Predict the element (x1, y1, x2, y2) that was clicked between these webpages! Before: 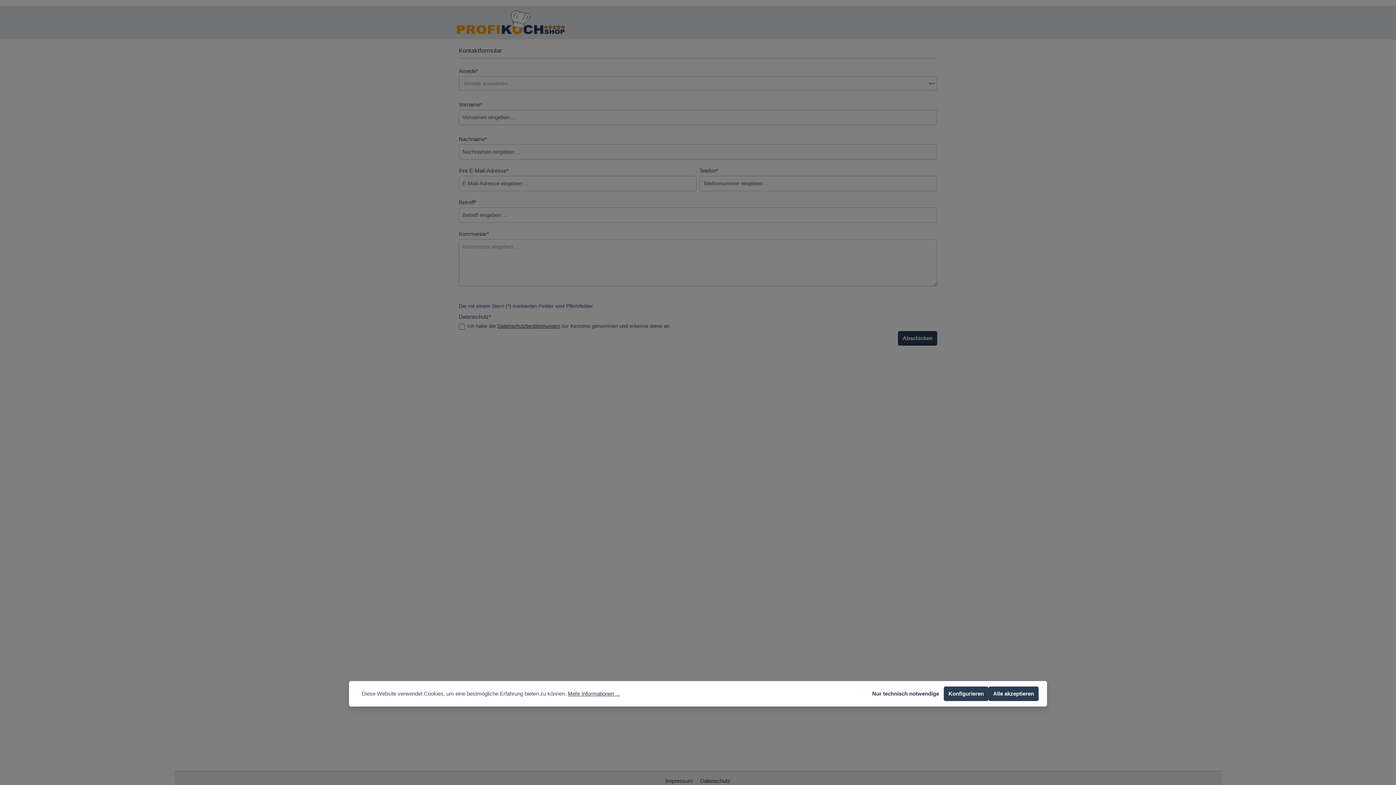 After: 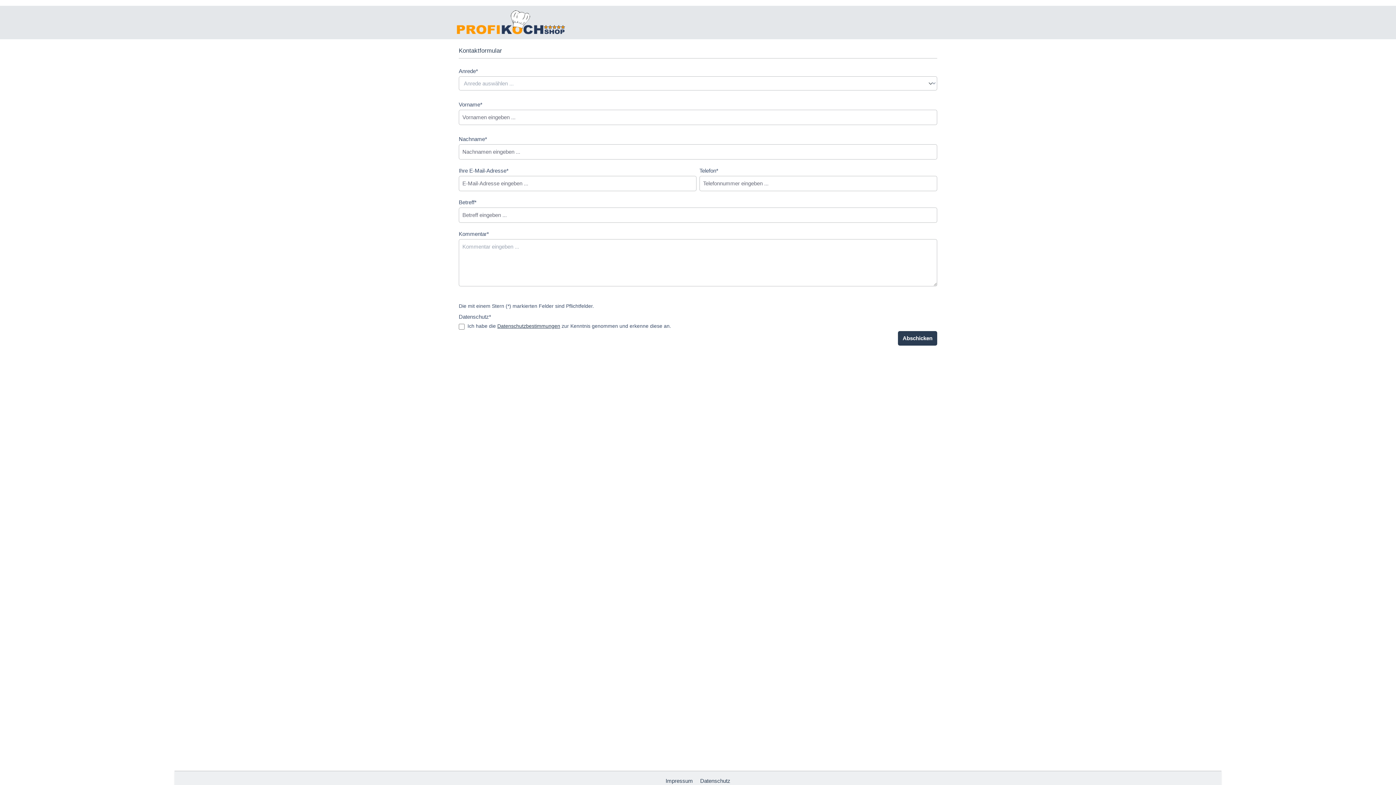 Action: bbox: (867, 686, 944, 701) label: Nur technisch notwendige